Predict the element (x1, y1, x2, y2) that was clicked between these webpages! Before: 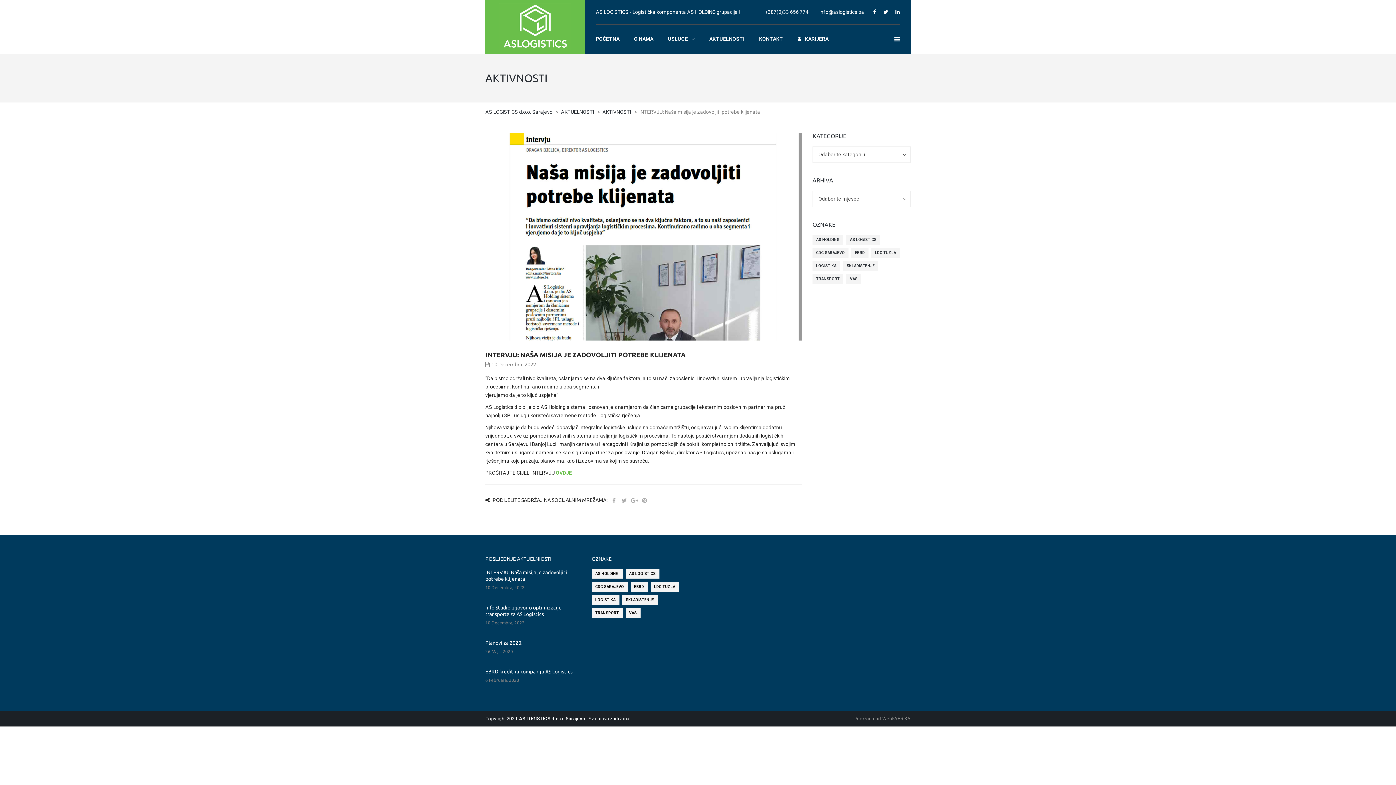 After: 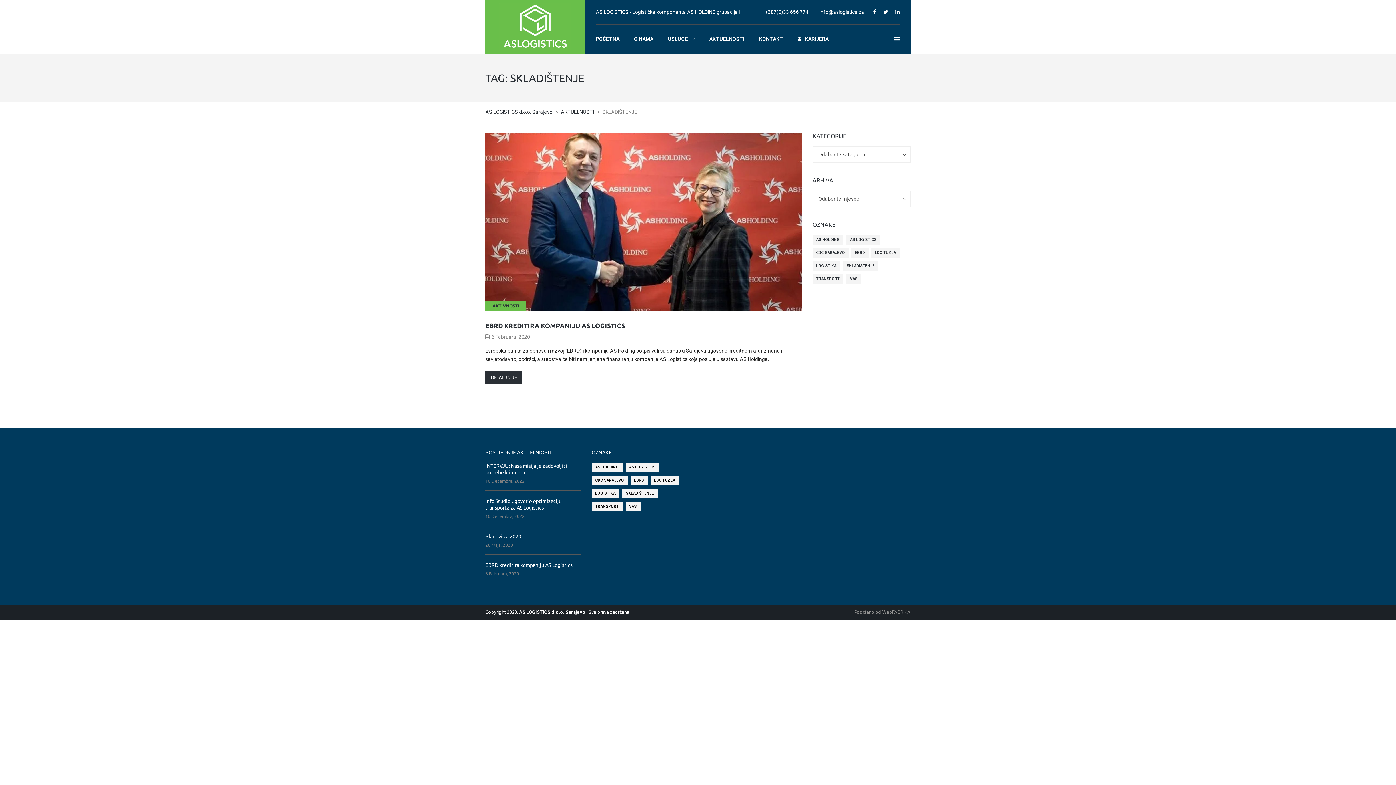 Action: label: SKLADIŠTENJE (1 stavka) bbox: (622, 595, 657, 605)